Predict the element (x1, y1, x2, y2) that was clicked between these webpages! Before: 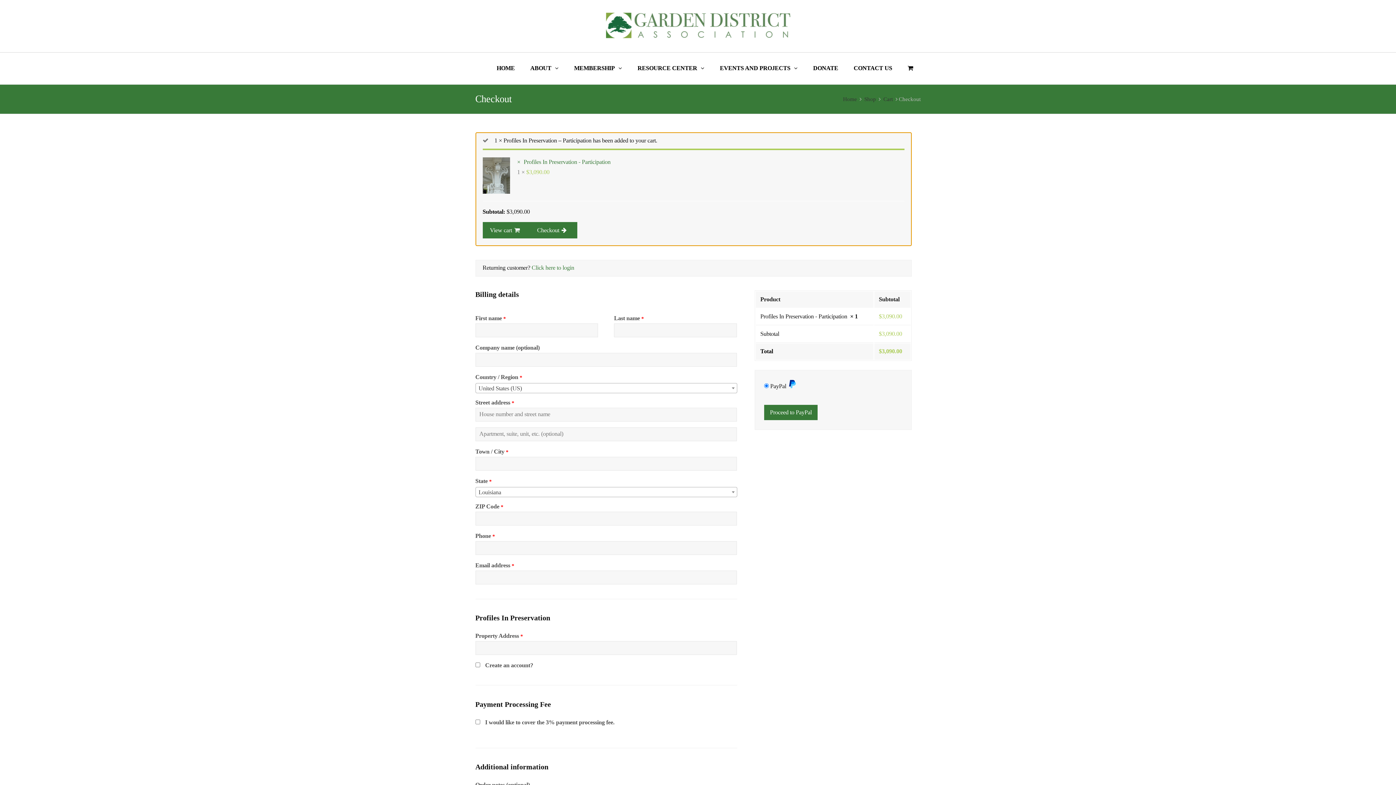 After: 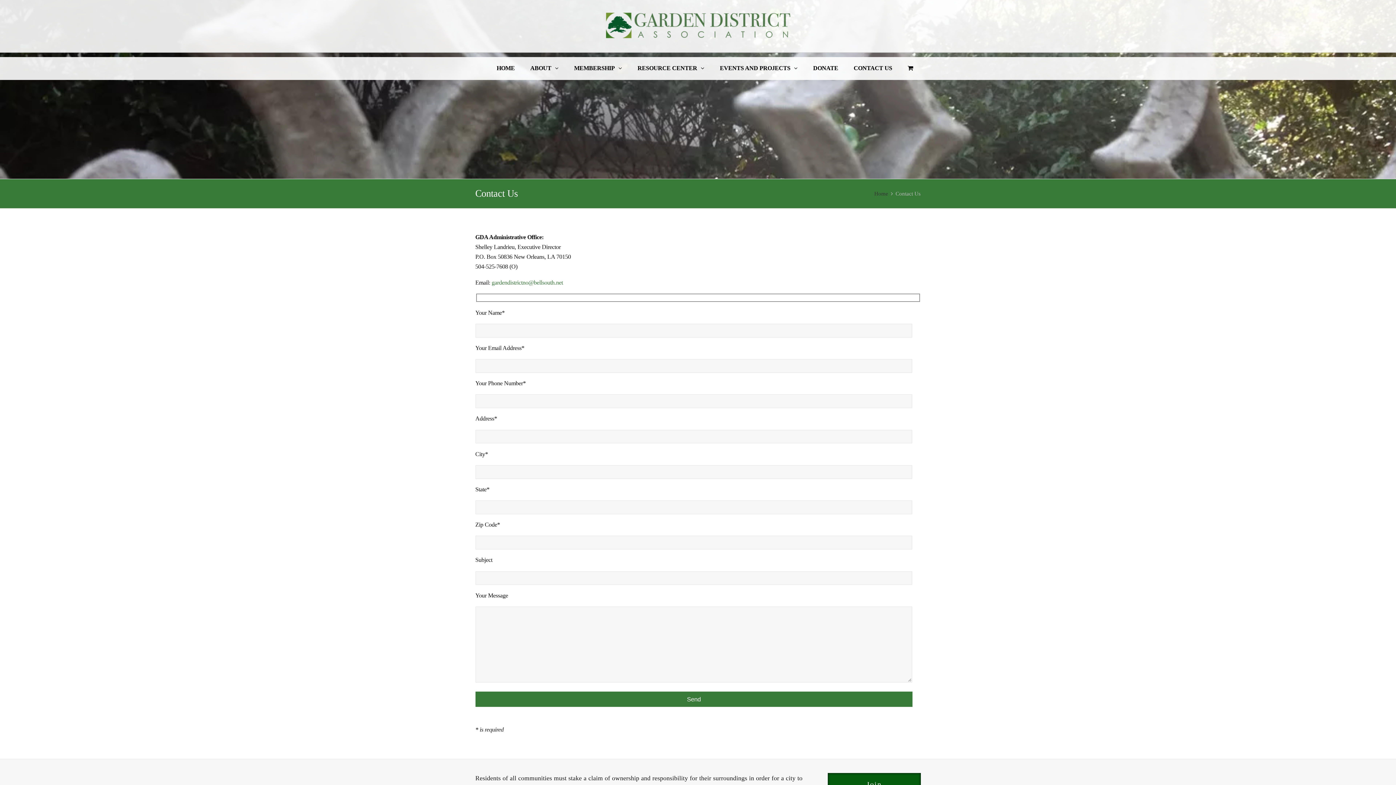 Action: bbox: (847, 57, 899, 79) label: CONTACT US